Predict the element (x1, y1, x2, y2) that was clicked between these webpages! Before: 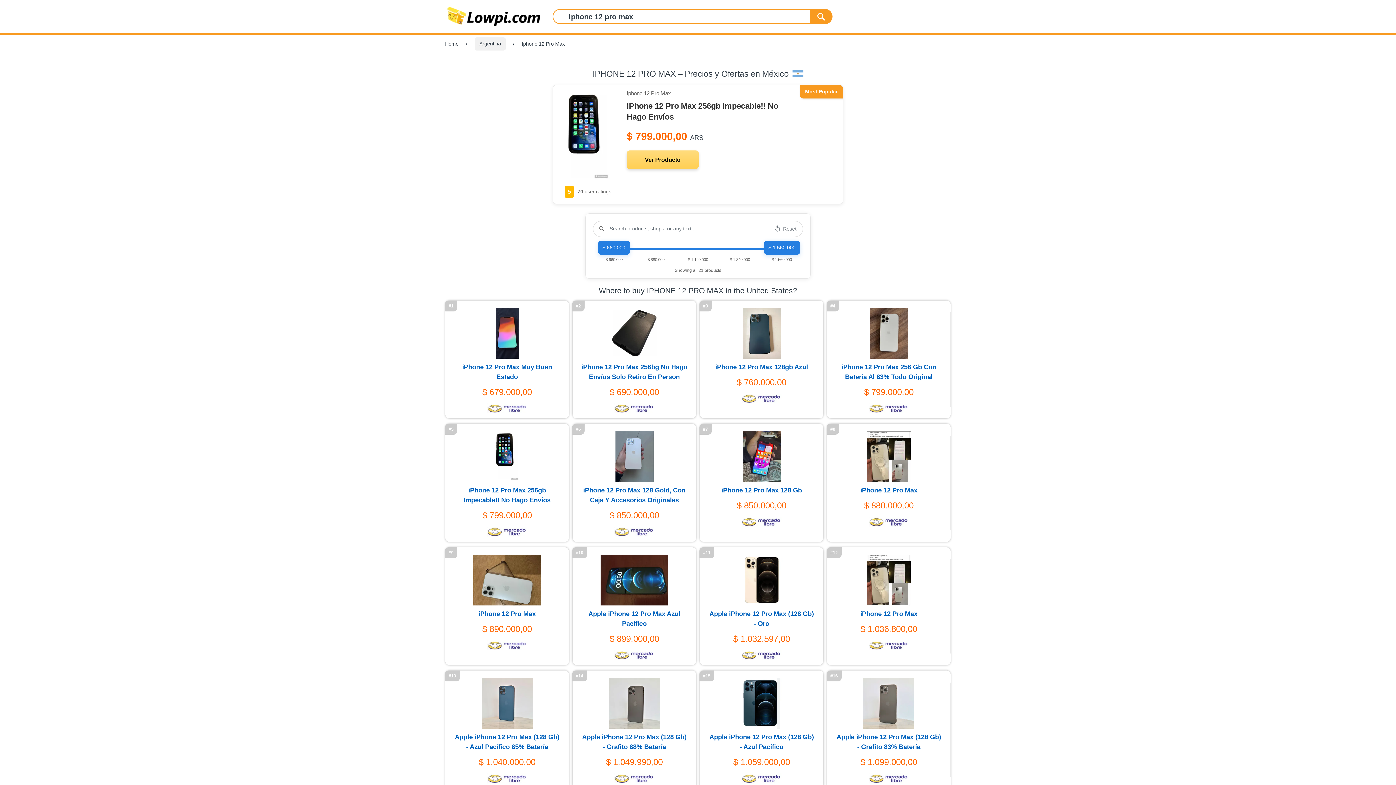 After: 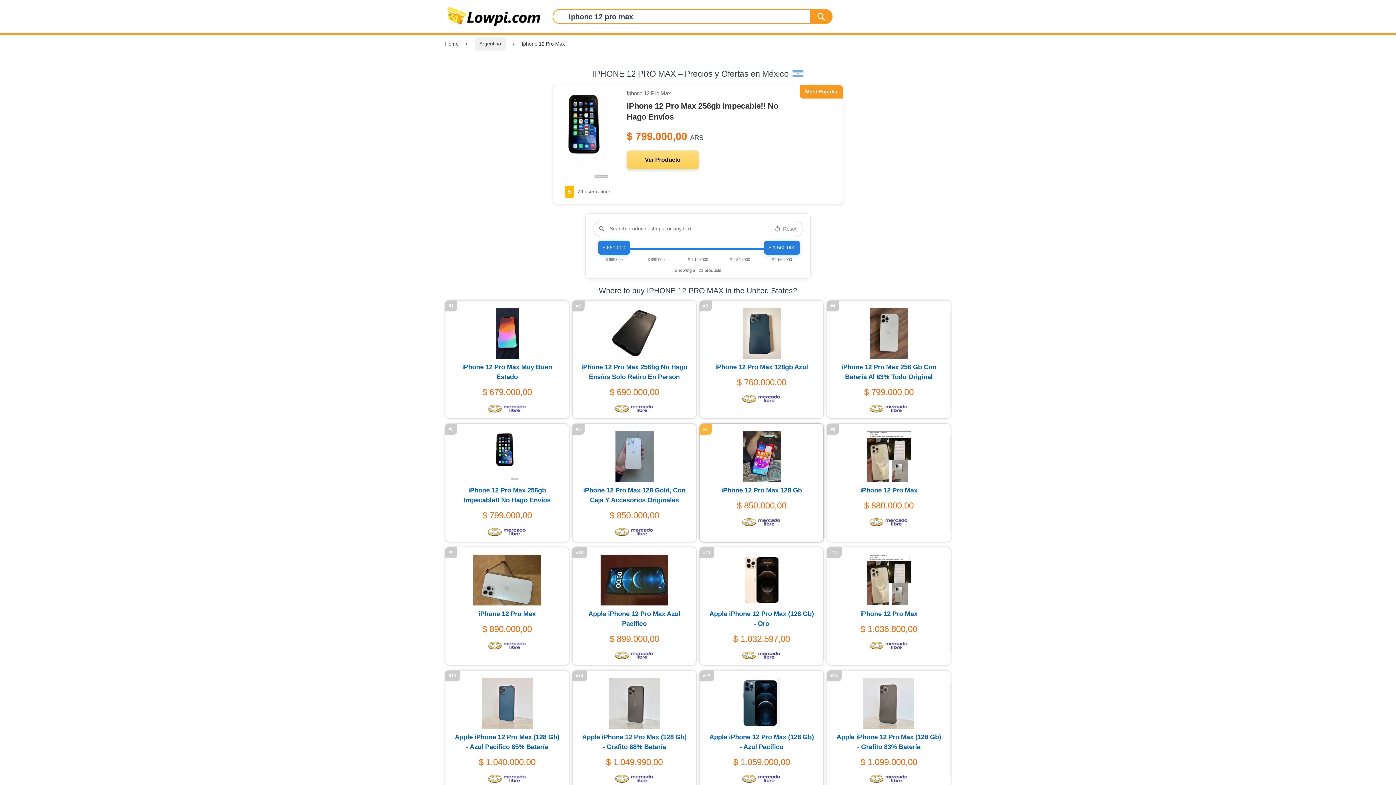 Action: label: #7
iPhone 12 Pro Max 128 Gb
$ 850.000,00
articulo.mercadolibre.com.ar bbox: (700, 424, 823, 542)